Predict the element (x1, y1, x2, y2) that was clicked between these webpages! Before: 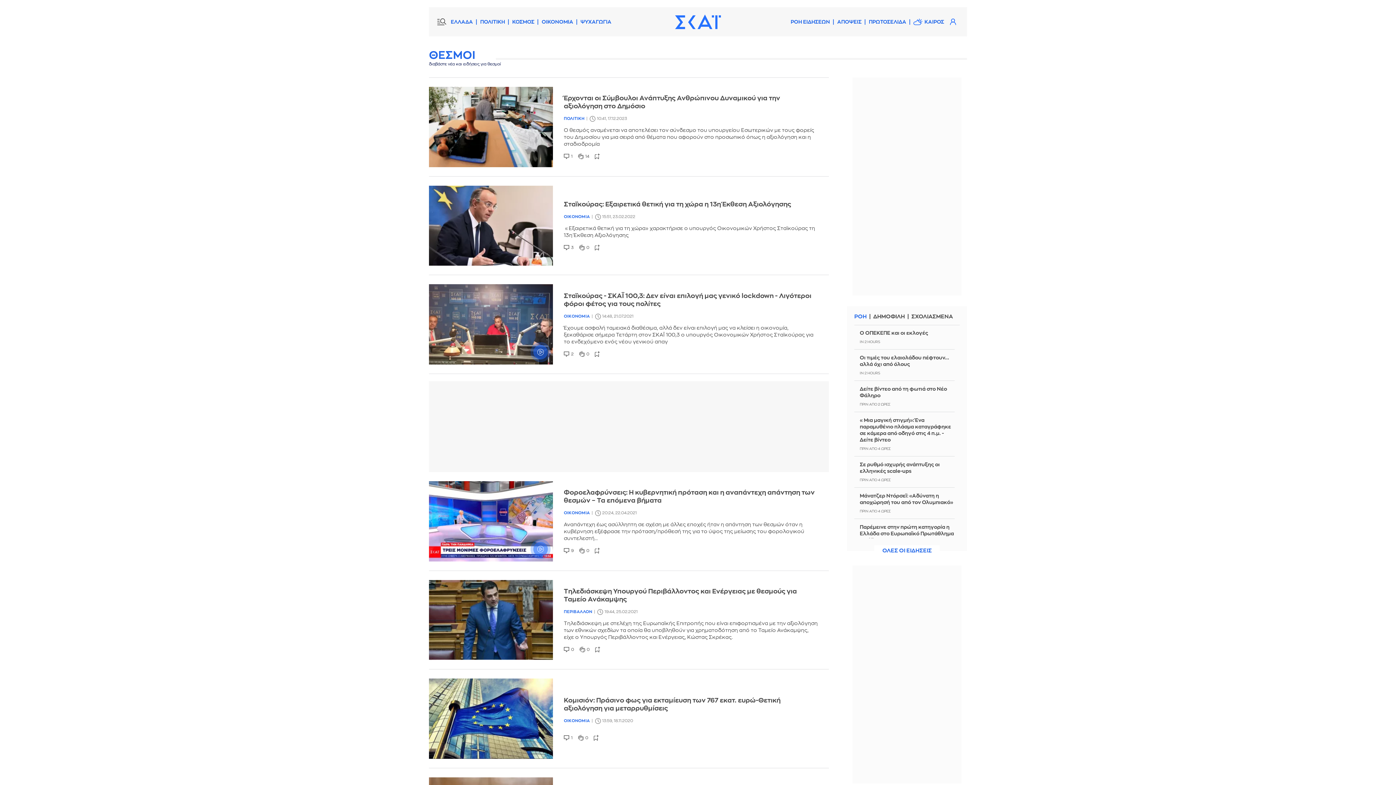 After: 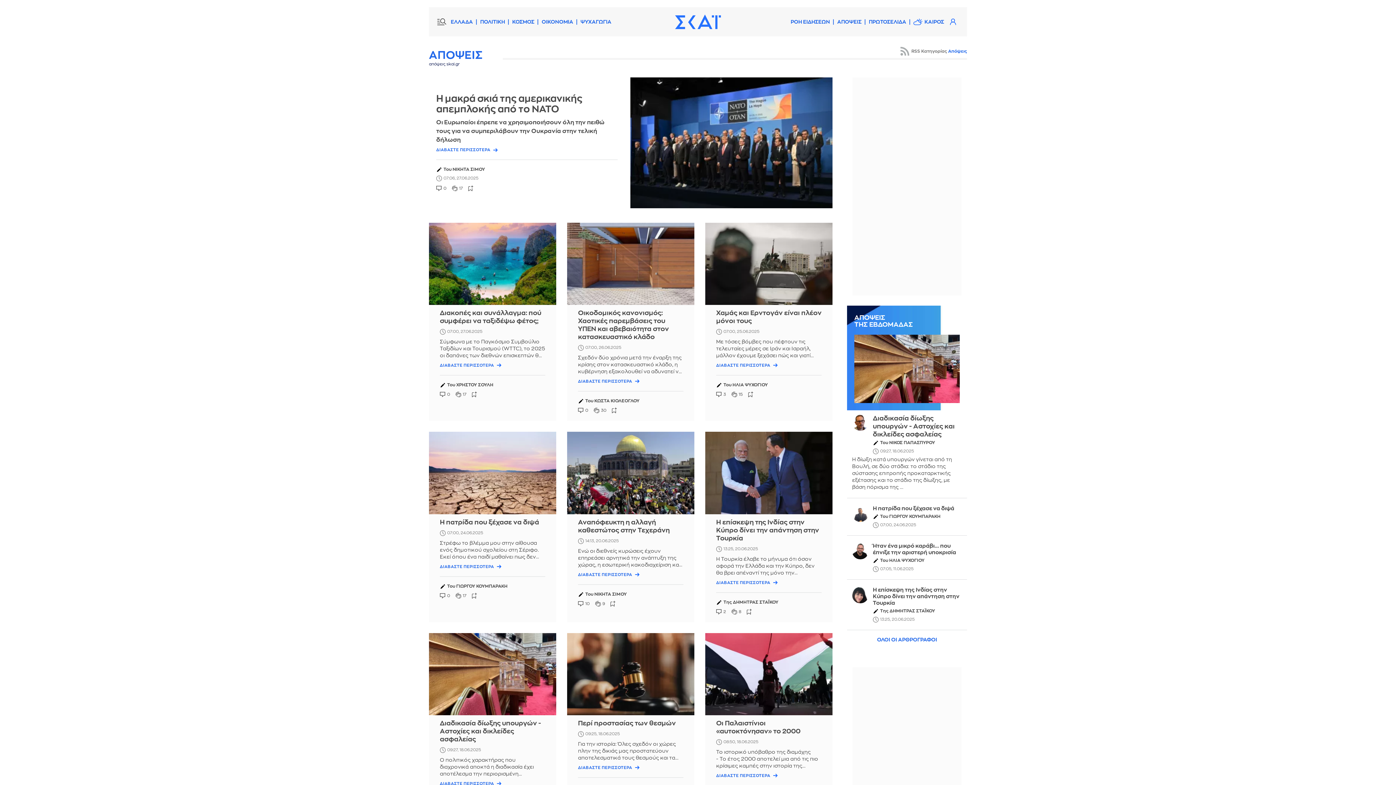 Action: bbox: (835, 17, 864, 26) label: ΑΠΟΨΕΙΣ